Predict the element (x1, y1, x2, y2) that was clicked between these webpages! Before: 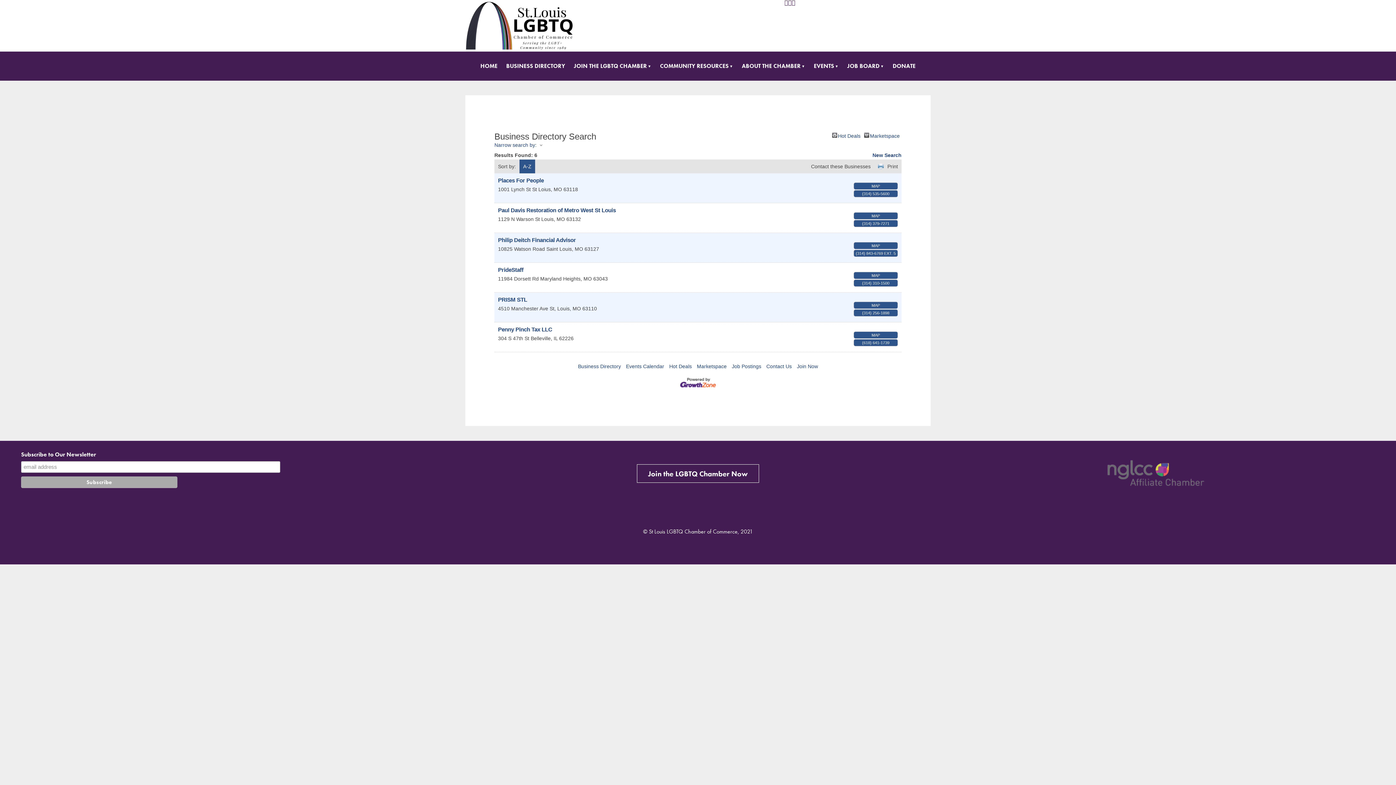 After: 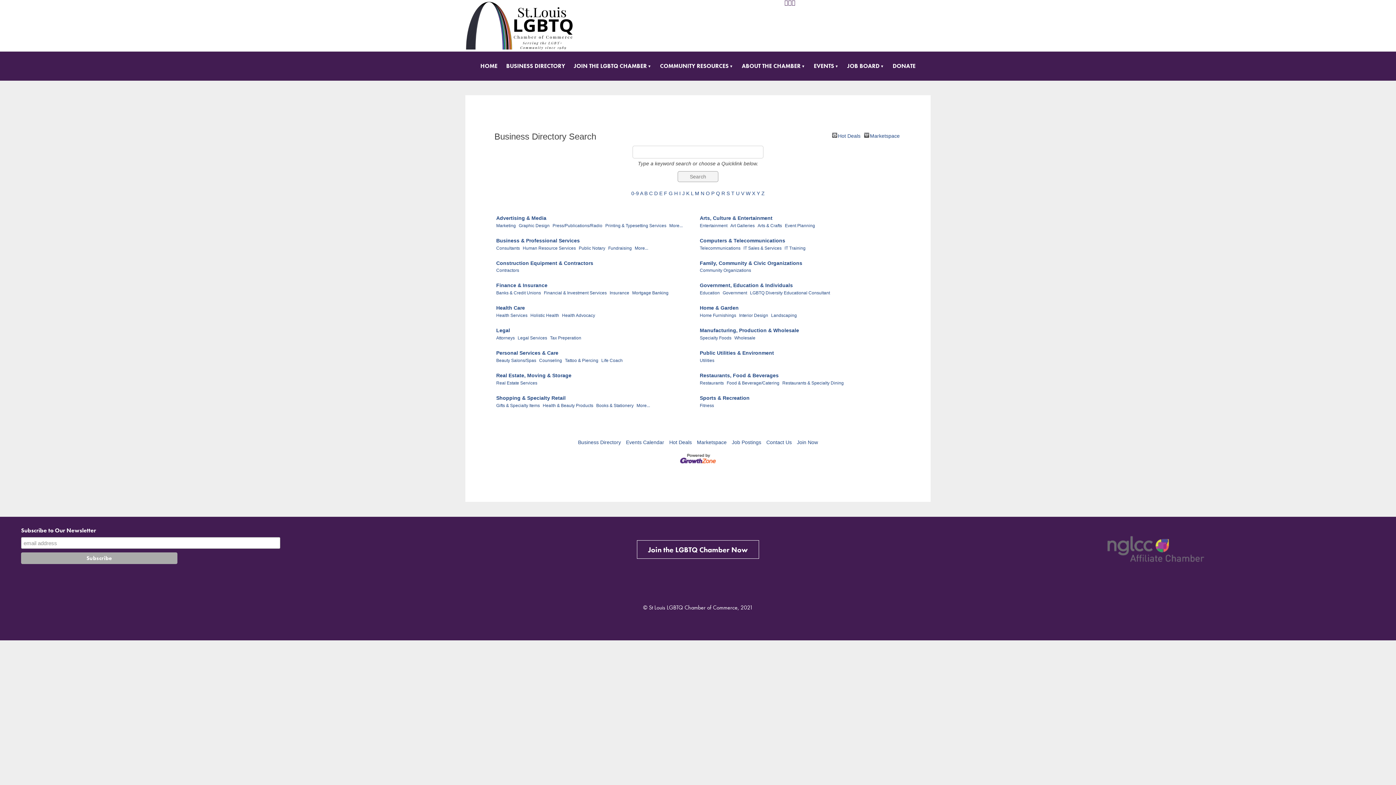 Action: bbox: (872, 152, 901, 158) label: New Search